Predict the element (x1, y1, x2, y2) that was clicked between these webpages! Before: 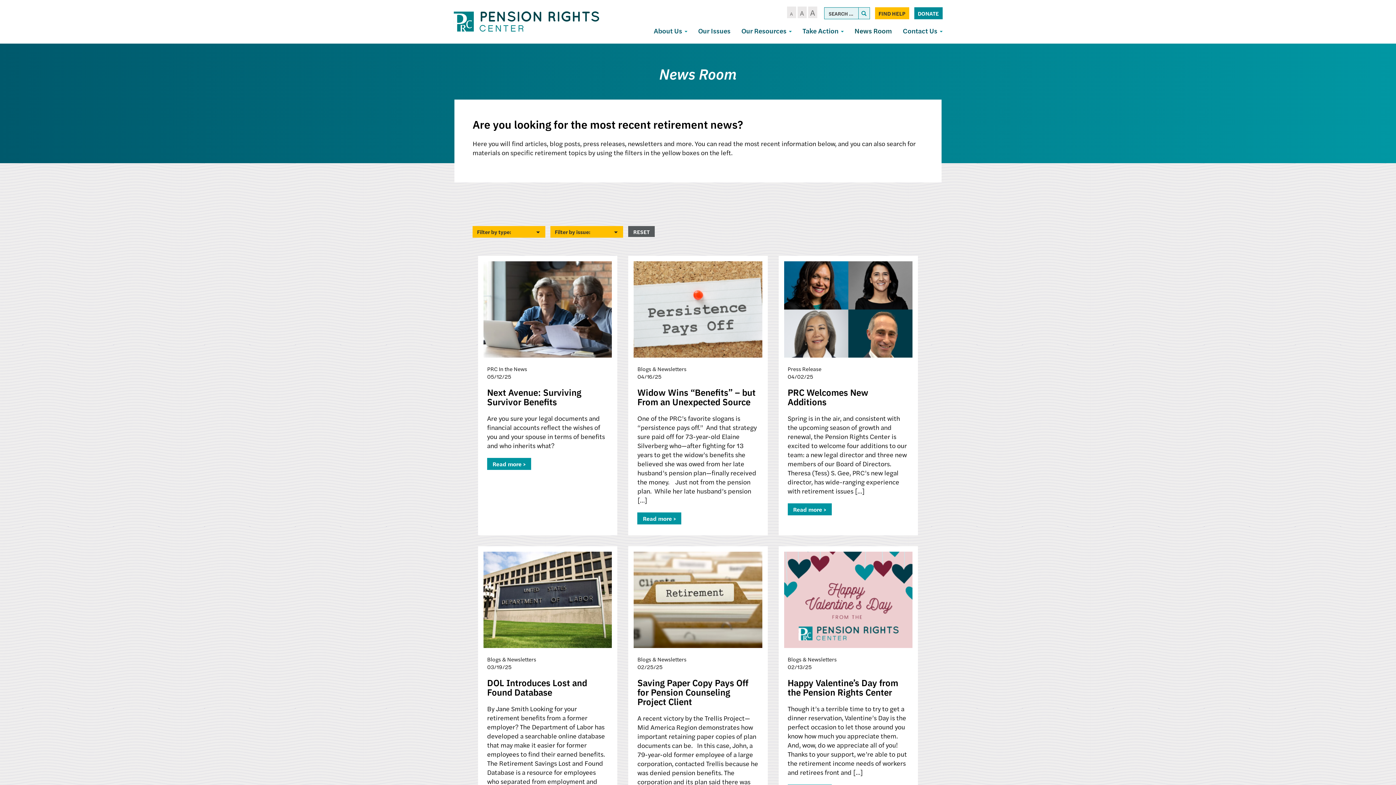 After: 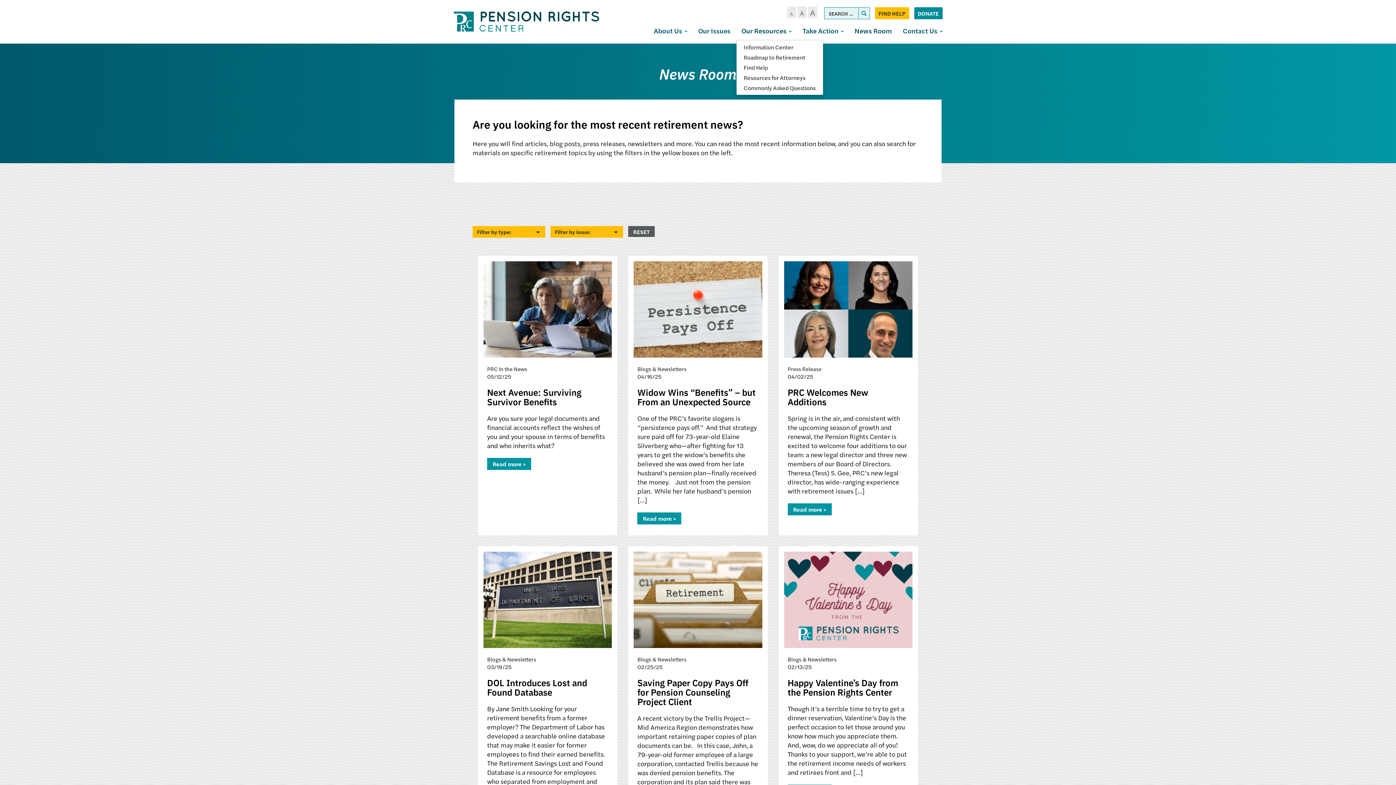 Action: bbox: (736, 21, 797, 40) label: Our Resources 